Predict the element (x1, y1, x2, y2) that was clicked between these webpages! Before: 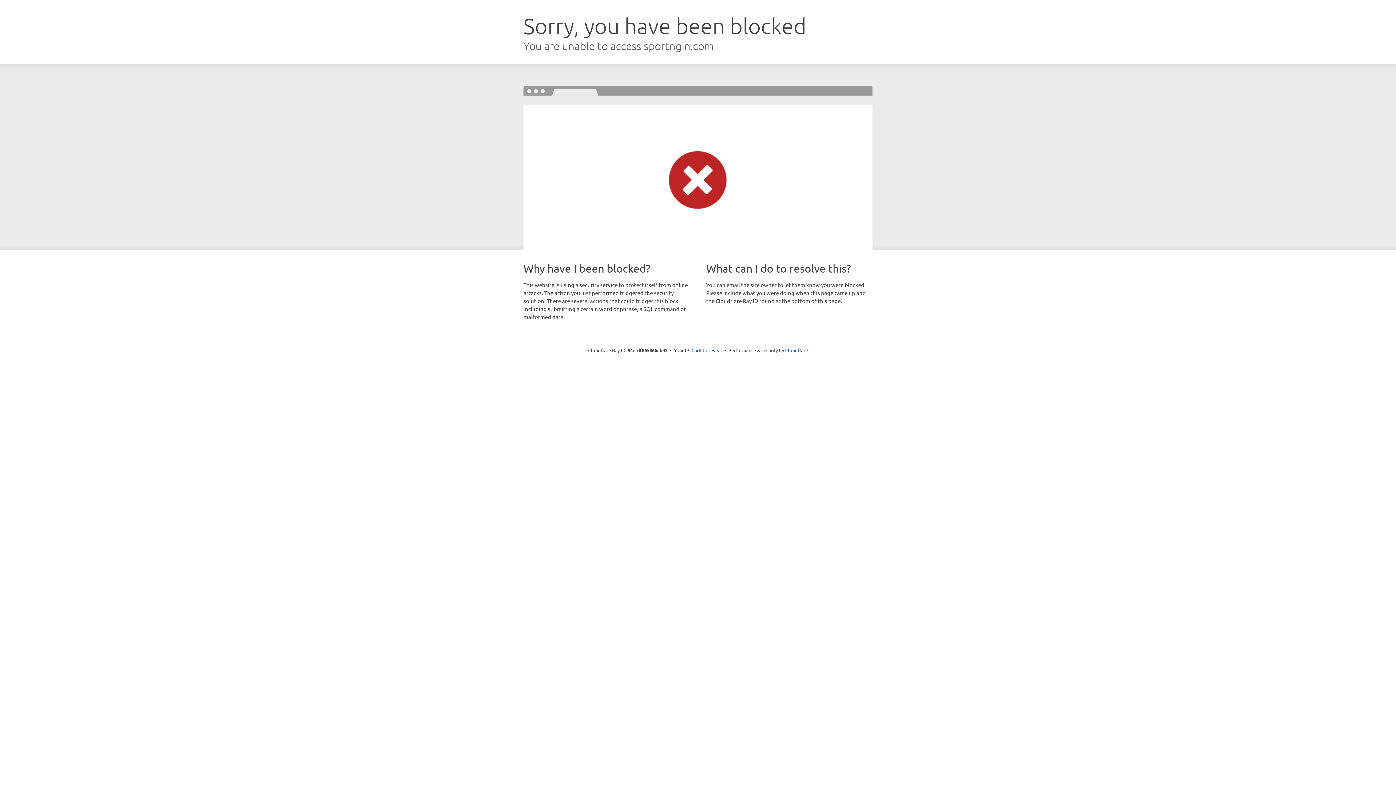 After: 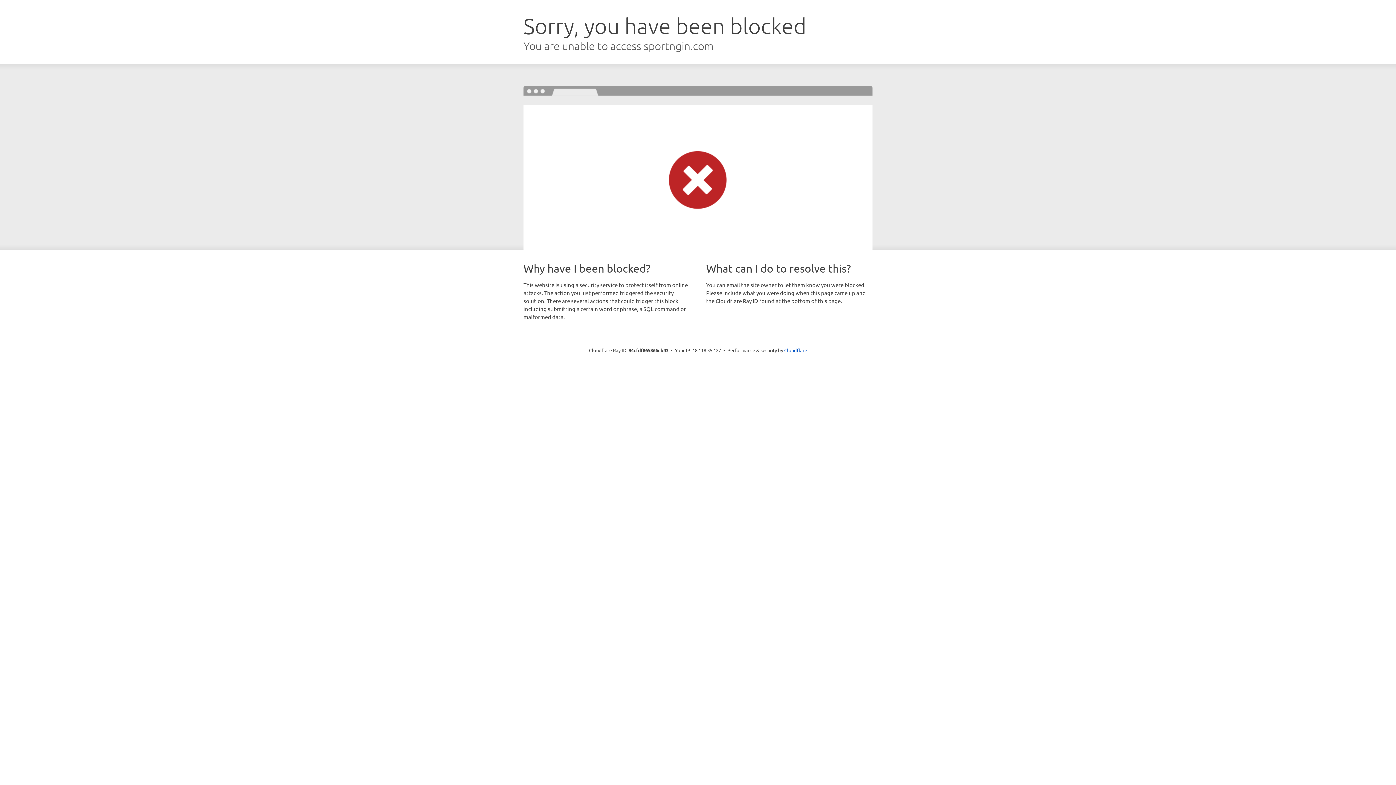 Action: label: Click to reveal bbox: (691, 346, 722, 353)